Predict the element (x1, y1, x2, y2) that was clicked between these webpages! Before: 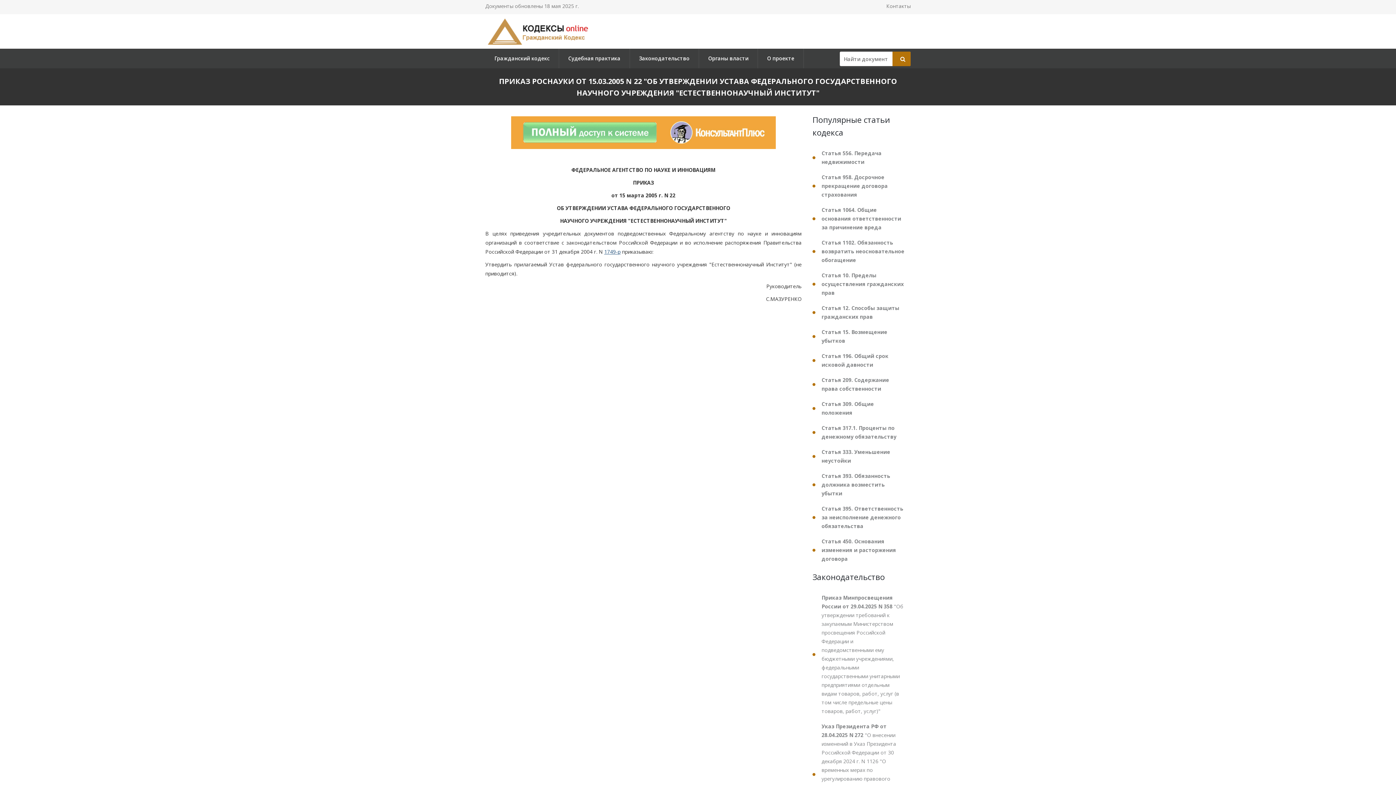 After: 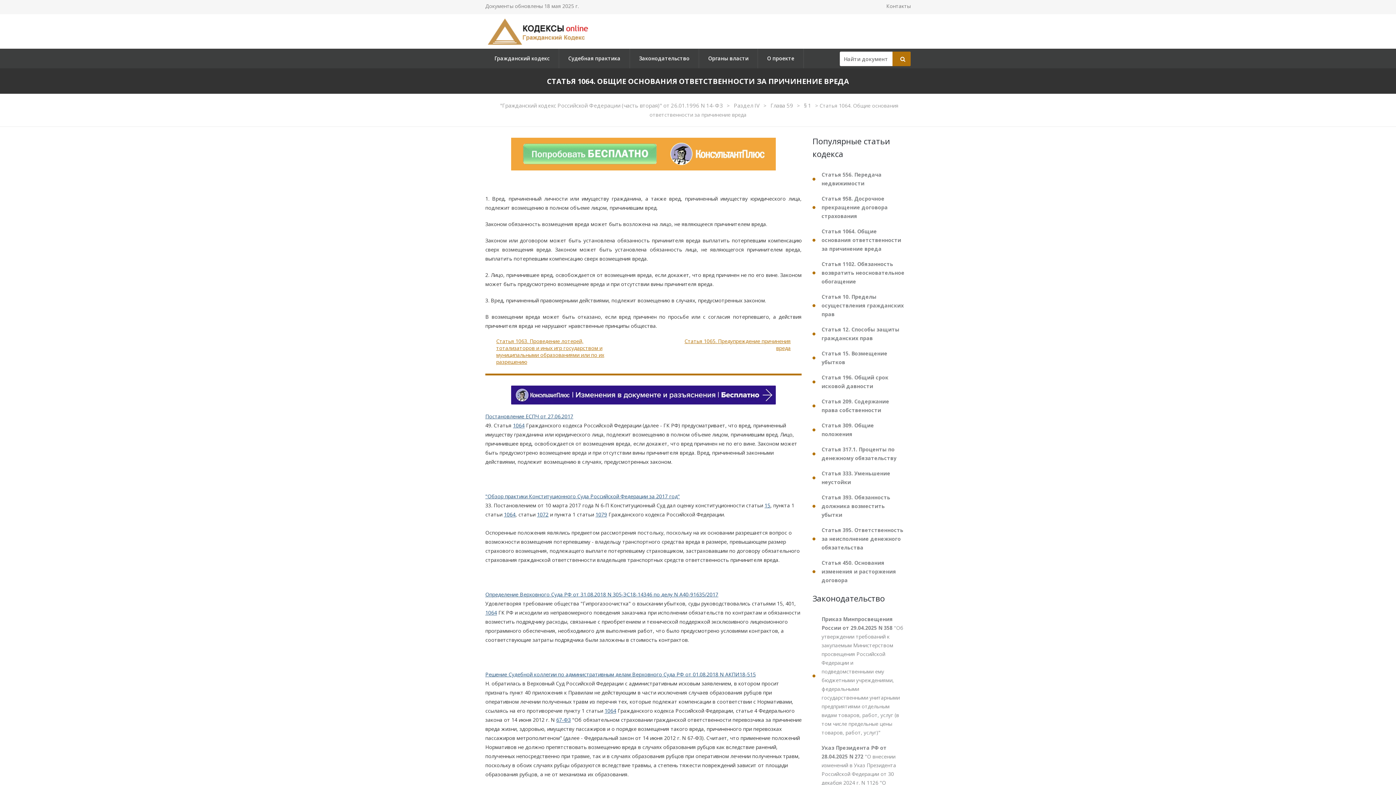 Action: bbox: (812, 202, 910, 234) label: Статья 1064. Общие основания ответственности за причинение вреда